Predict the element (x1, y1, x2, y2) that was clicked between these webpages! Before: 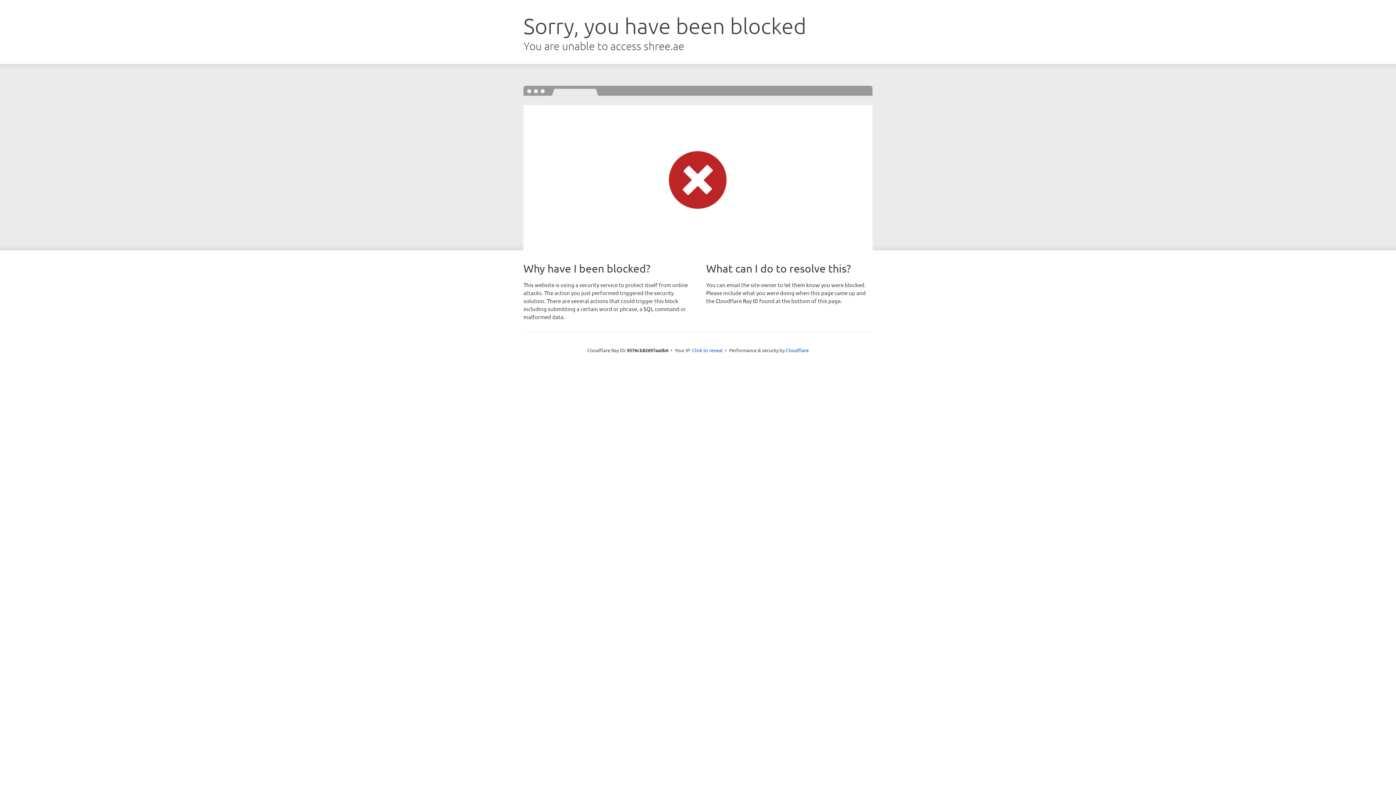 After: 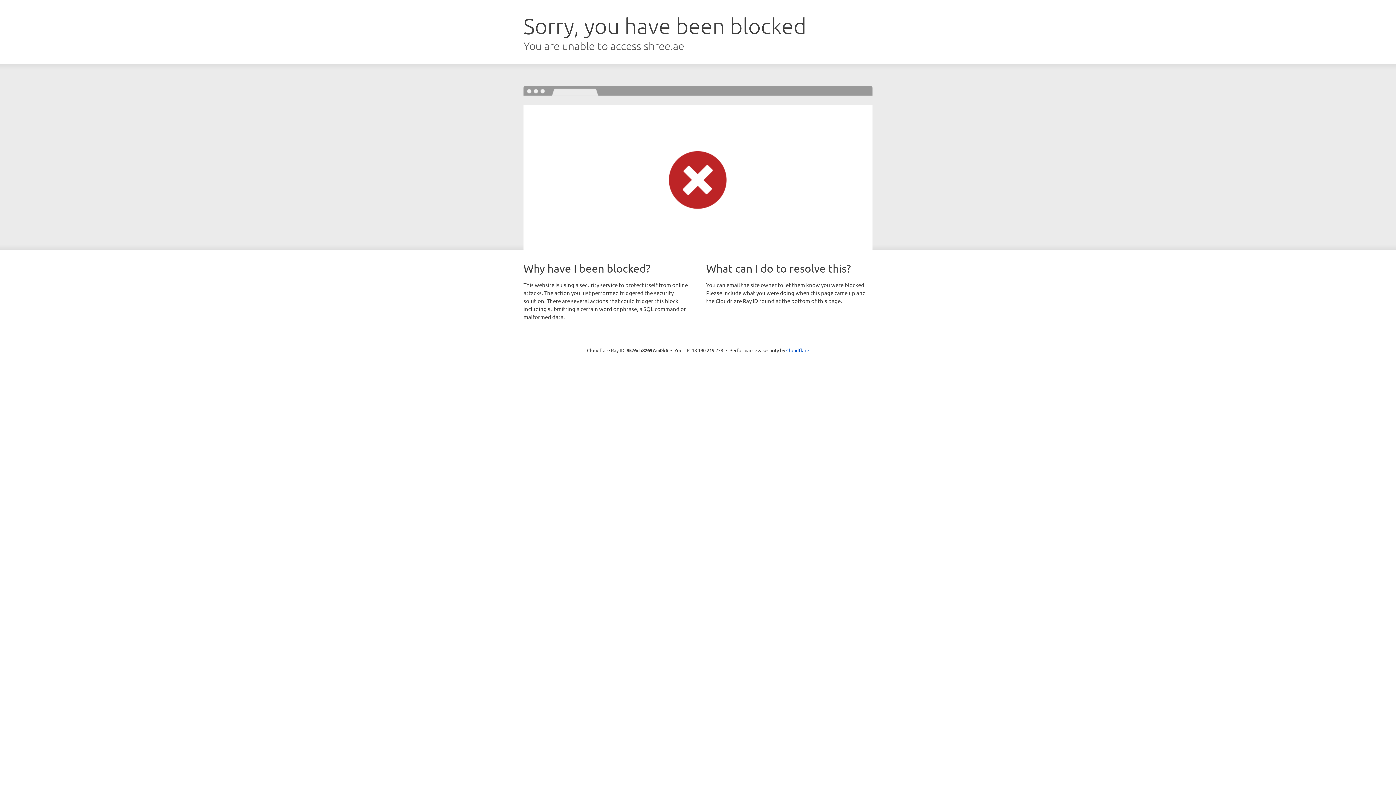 Action: bbox: (692, 346, 722, 353) label: Click to reveal